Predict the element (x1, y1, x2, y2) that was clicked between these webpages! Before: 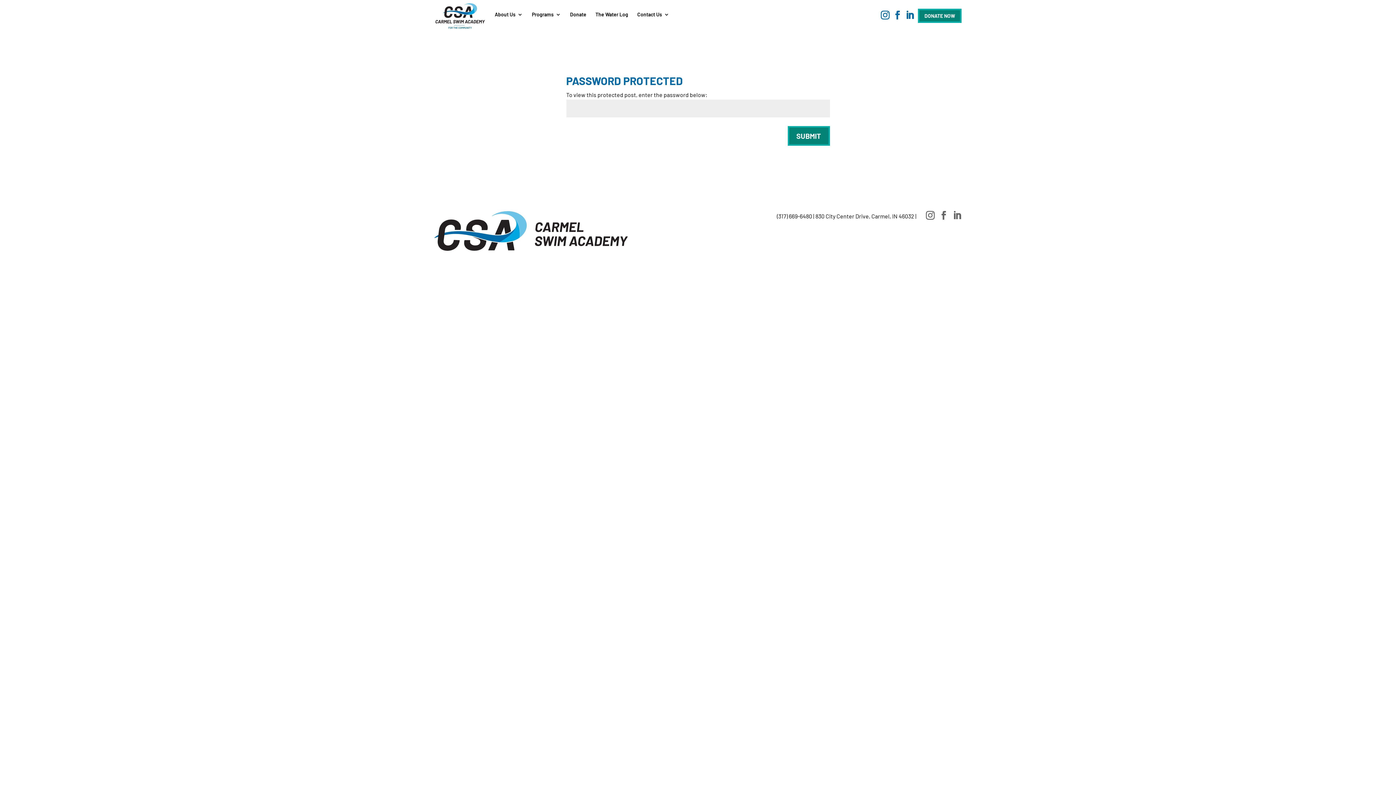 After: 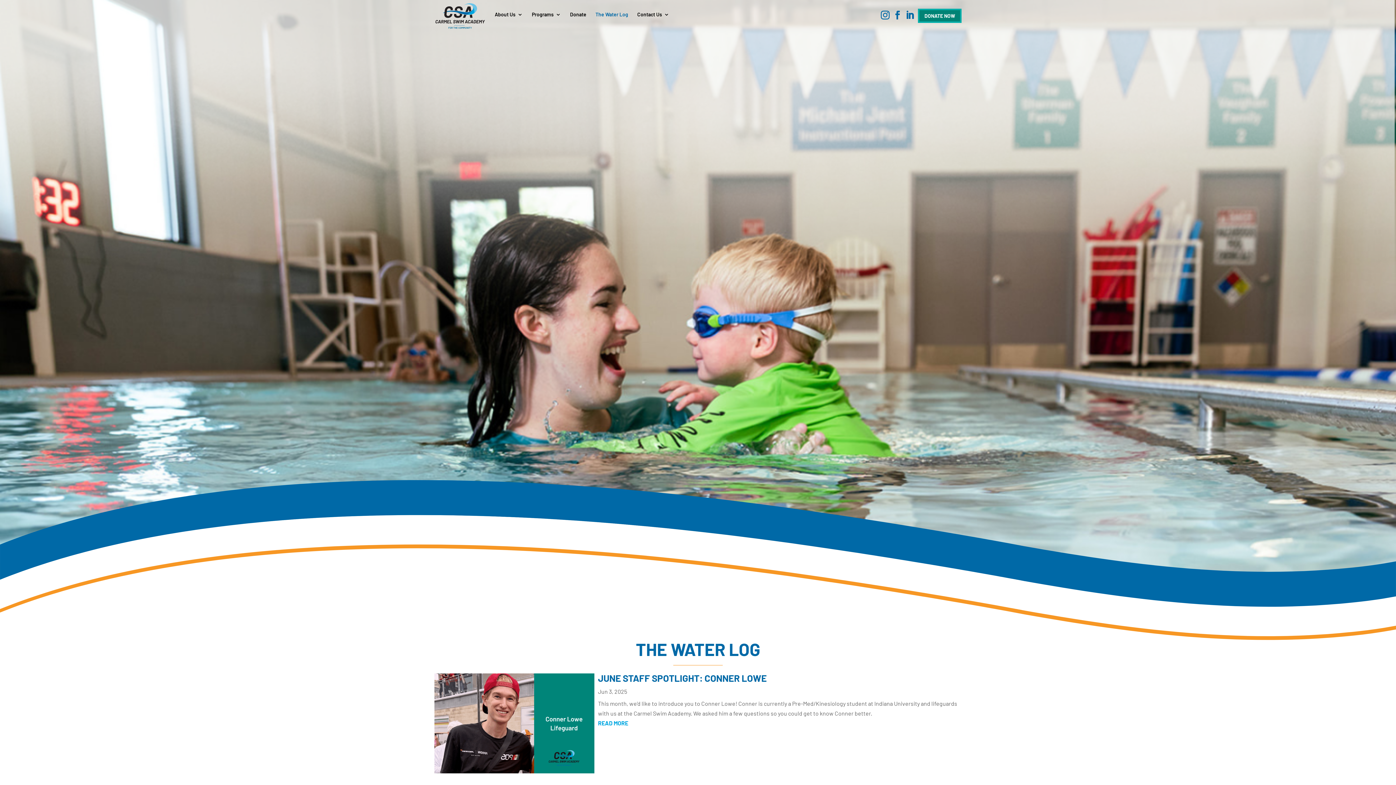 Action: label: The Water Log bbox: (595, 12, 628, 29)